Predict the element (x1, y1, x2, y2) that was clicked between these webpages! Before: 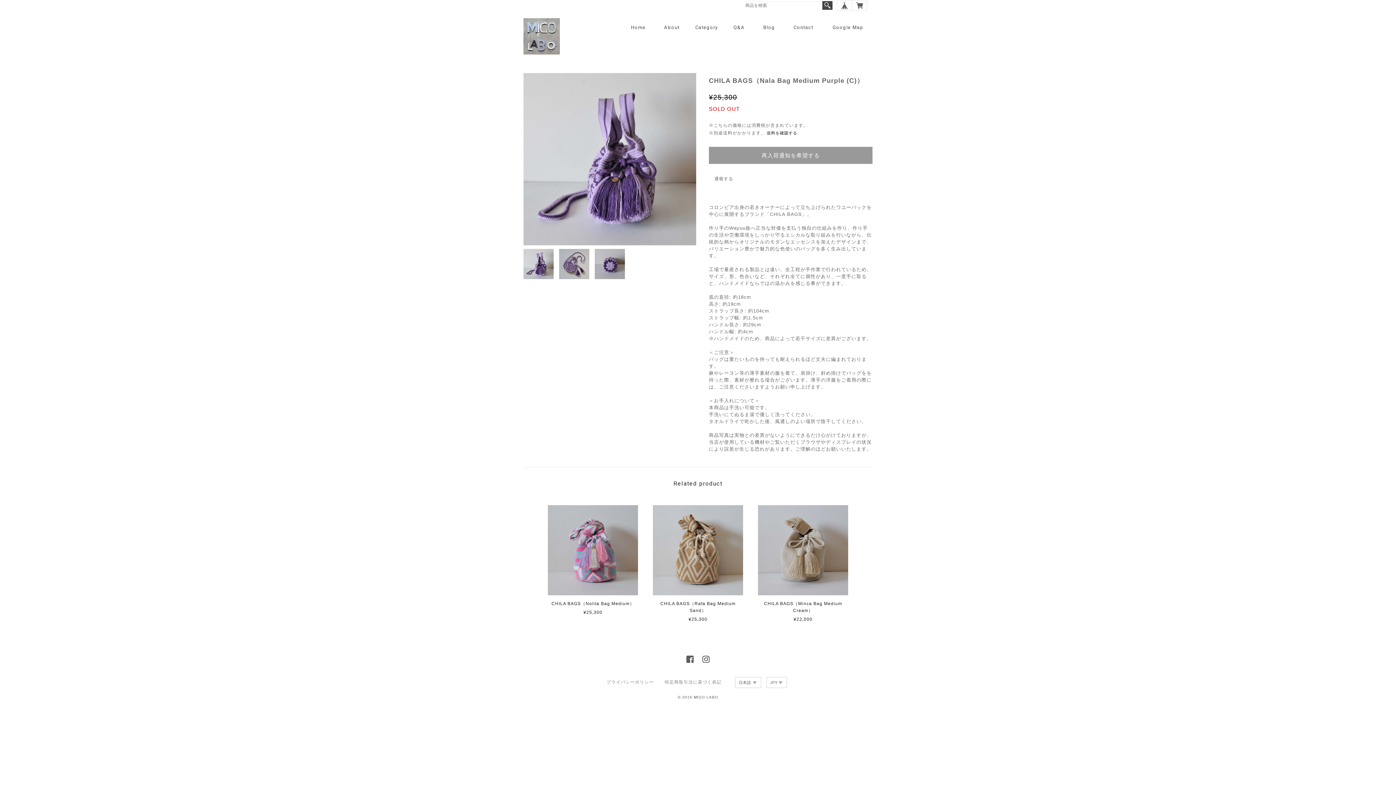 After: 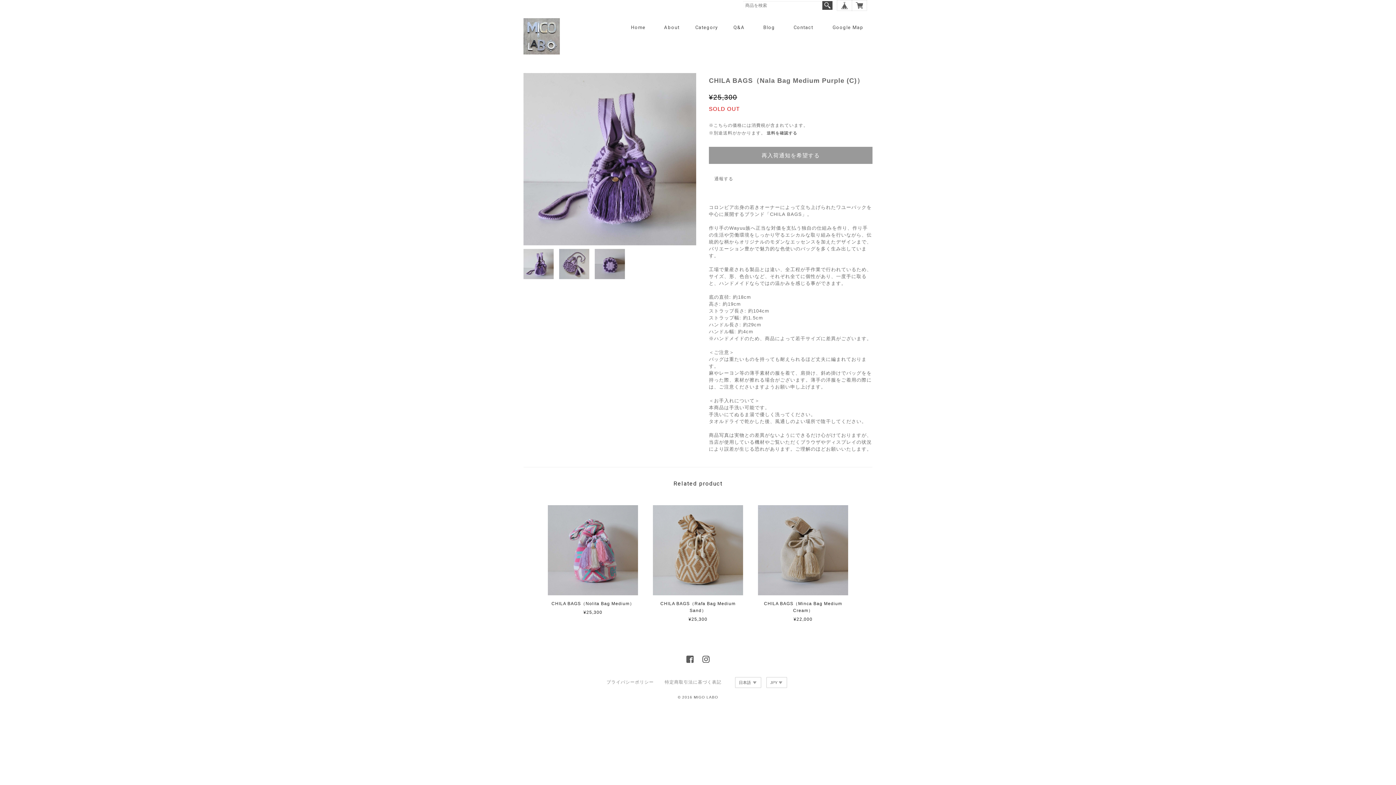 Action: bbox: (686, 659, 693, 664)